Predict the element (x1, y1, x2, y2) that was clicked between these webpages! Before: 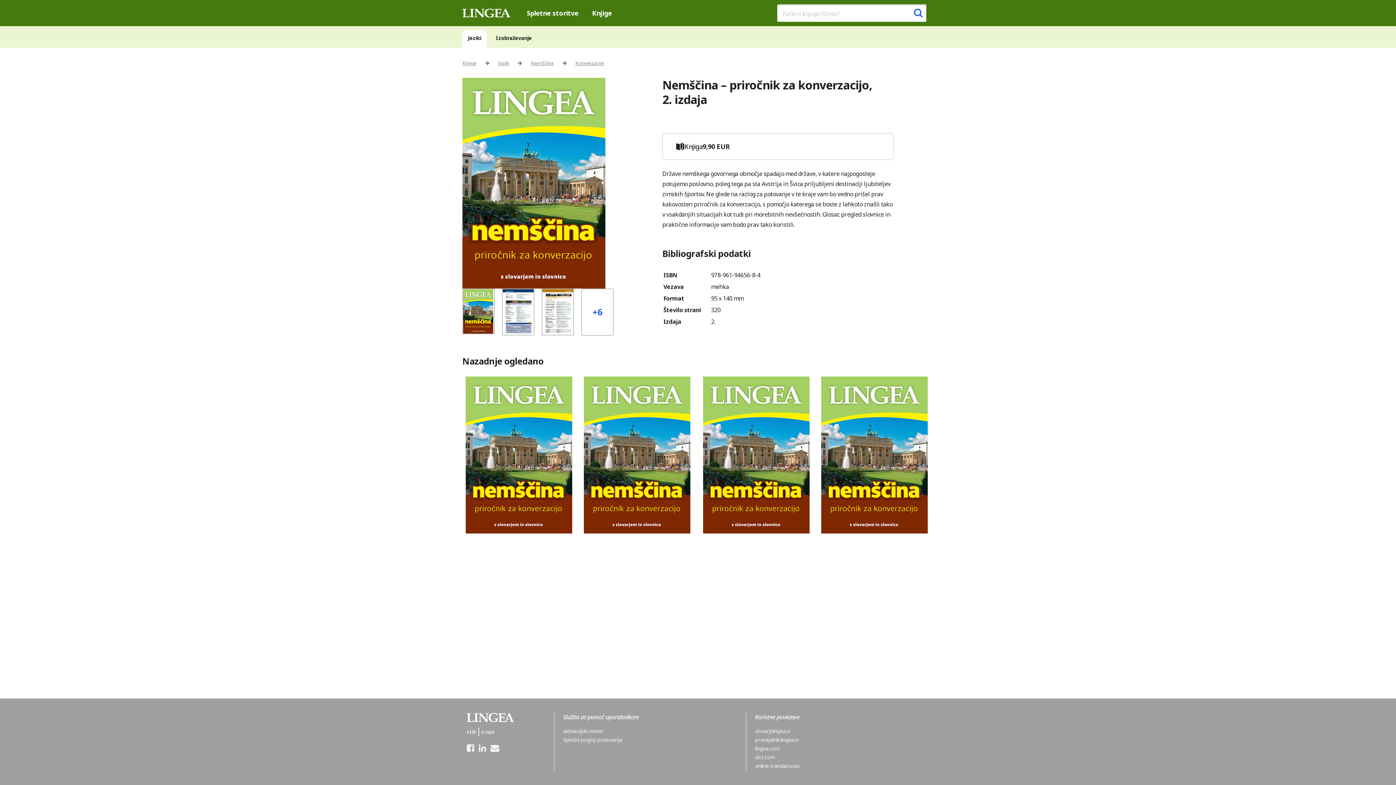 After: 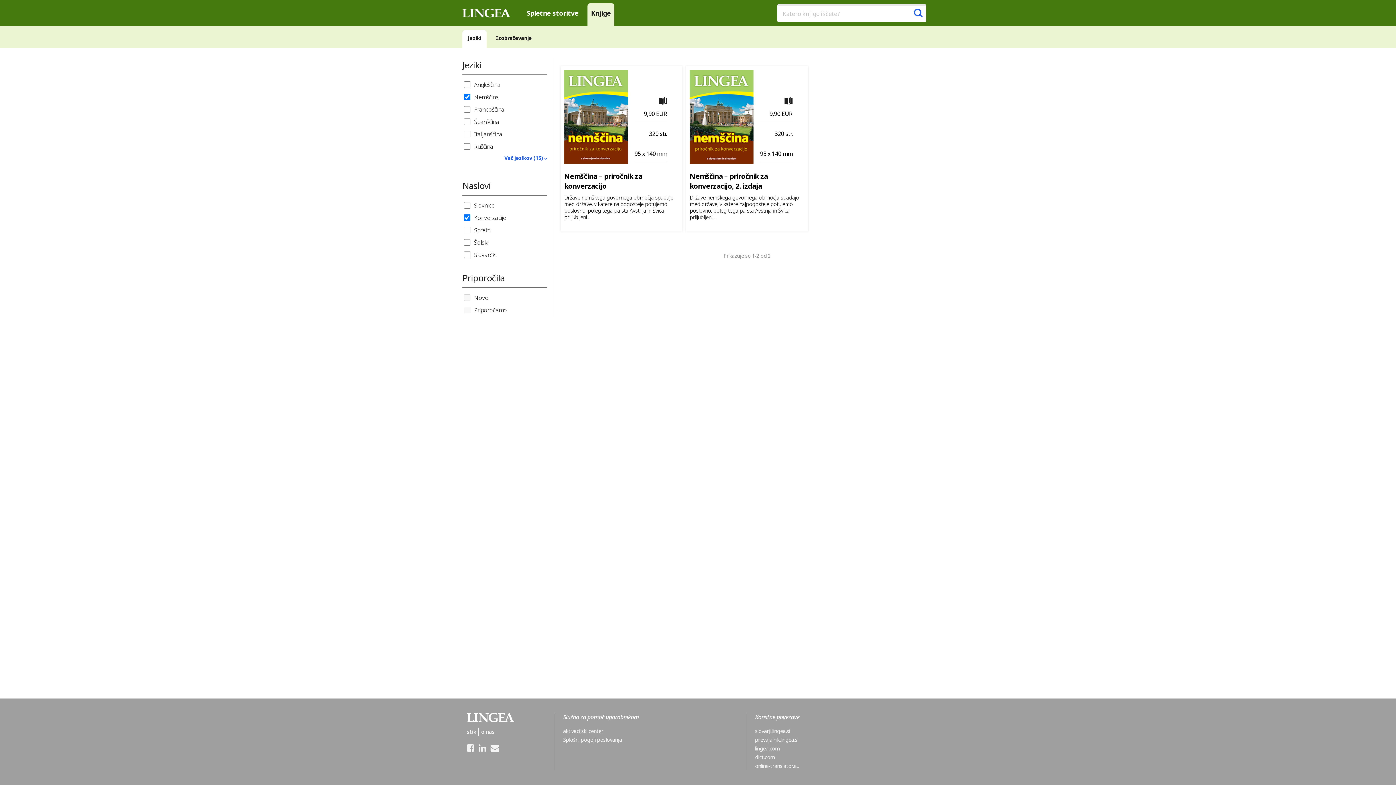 Action: bbox: (575, 59, 604, 66) label: Konverzacije